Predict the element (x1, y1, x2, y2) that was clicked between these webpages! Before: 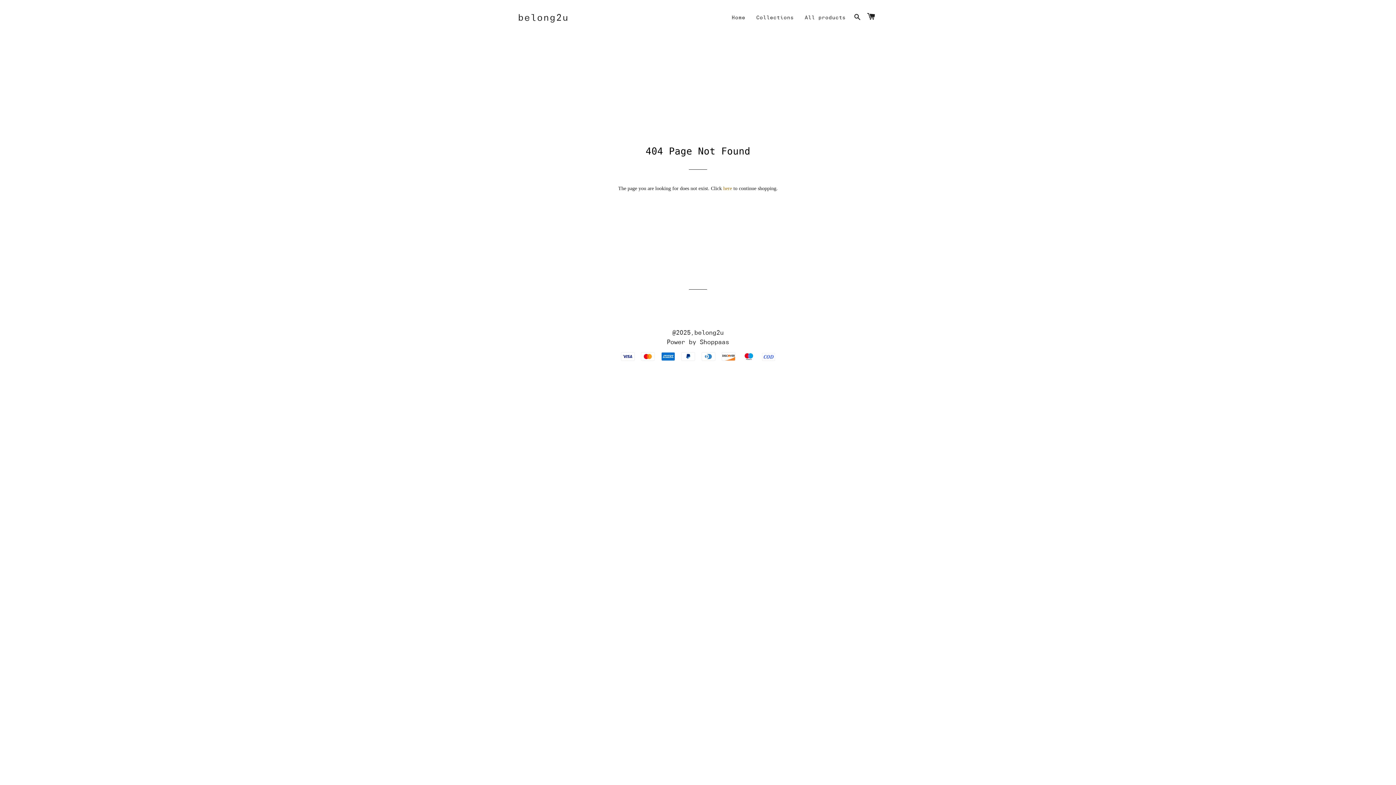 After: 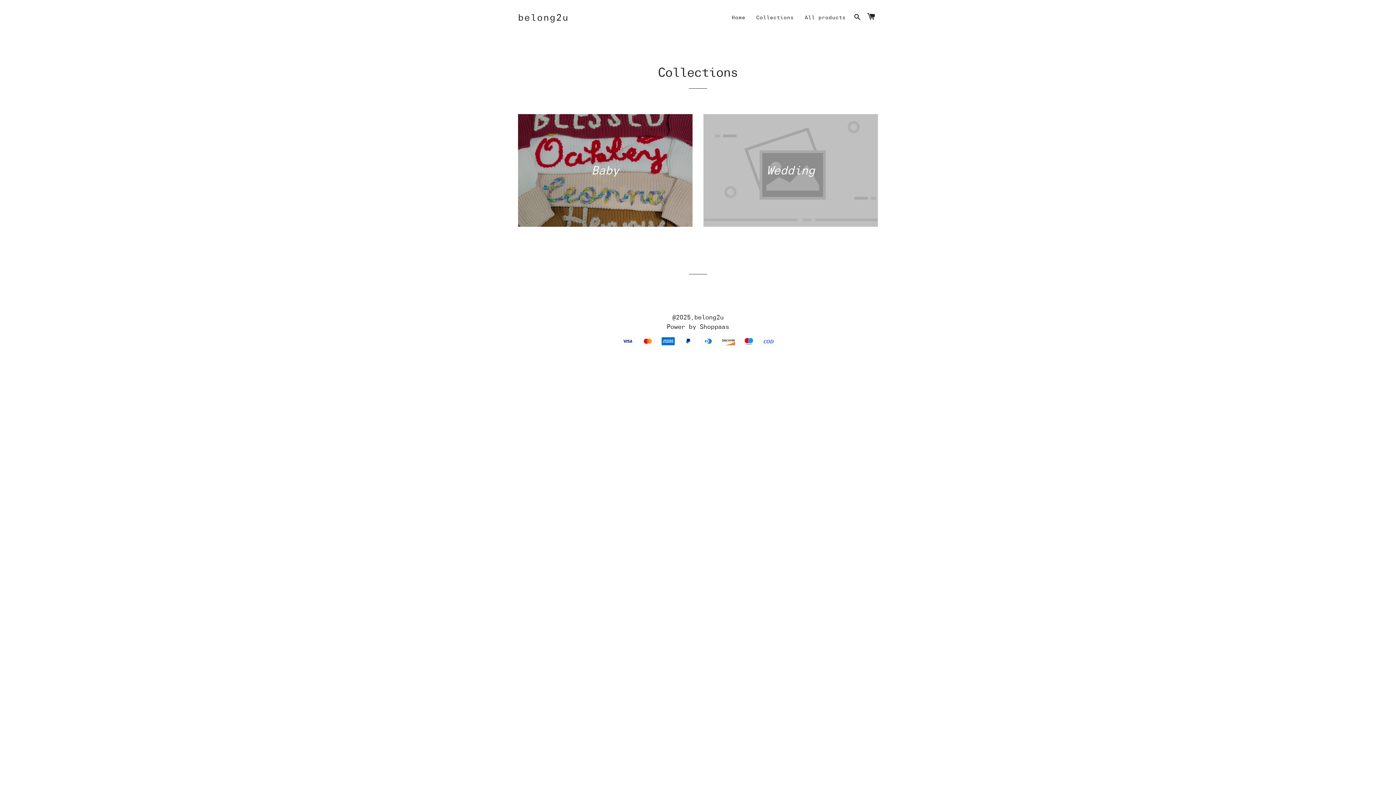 Action: label: Mine bbox: (751, 8, 799, 26)